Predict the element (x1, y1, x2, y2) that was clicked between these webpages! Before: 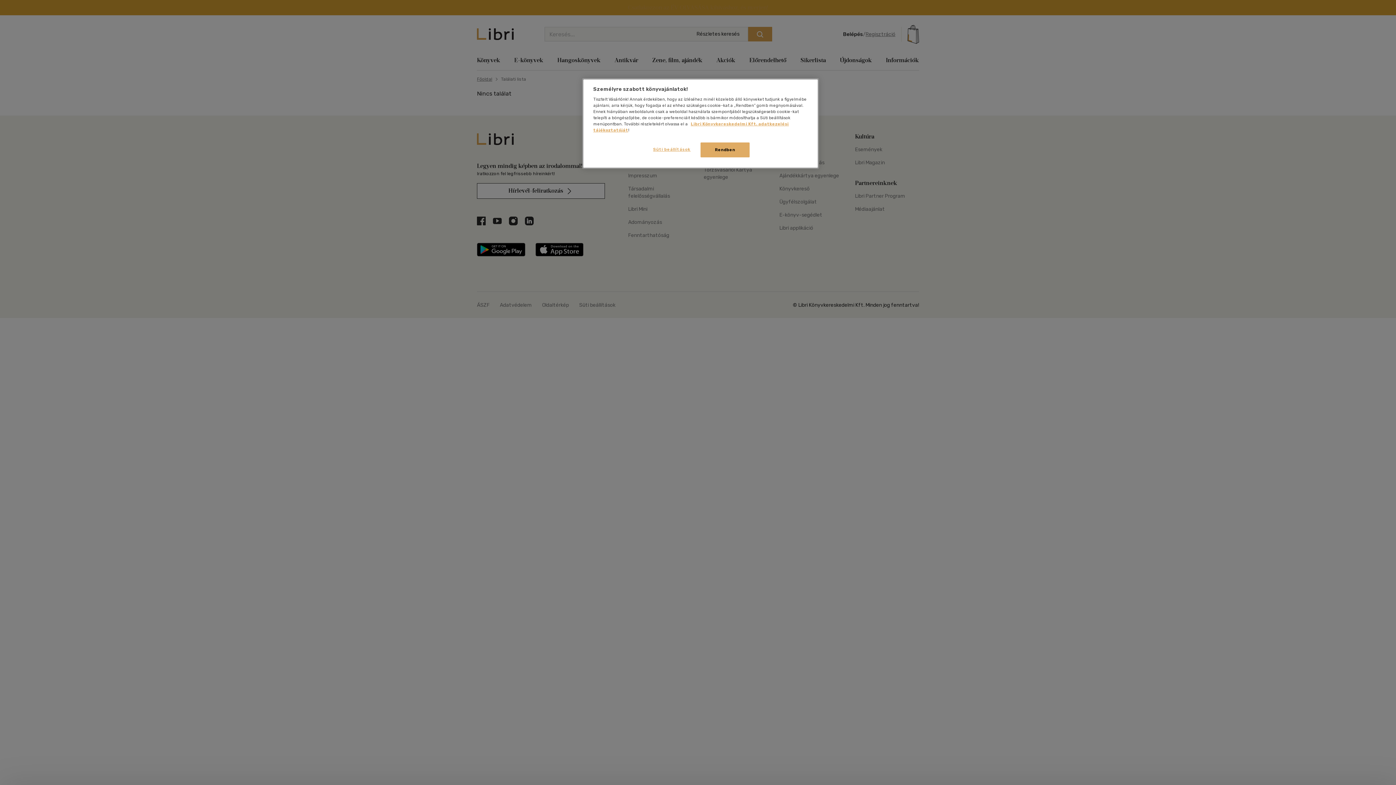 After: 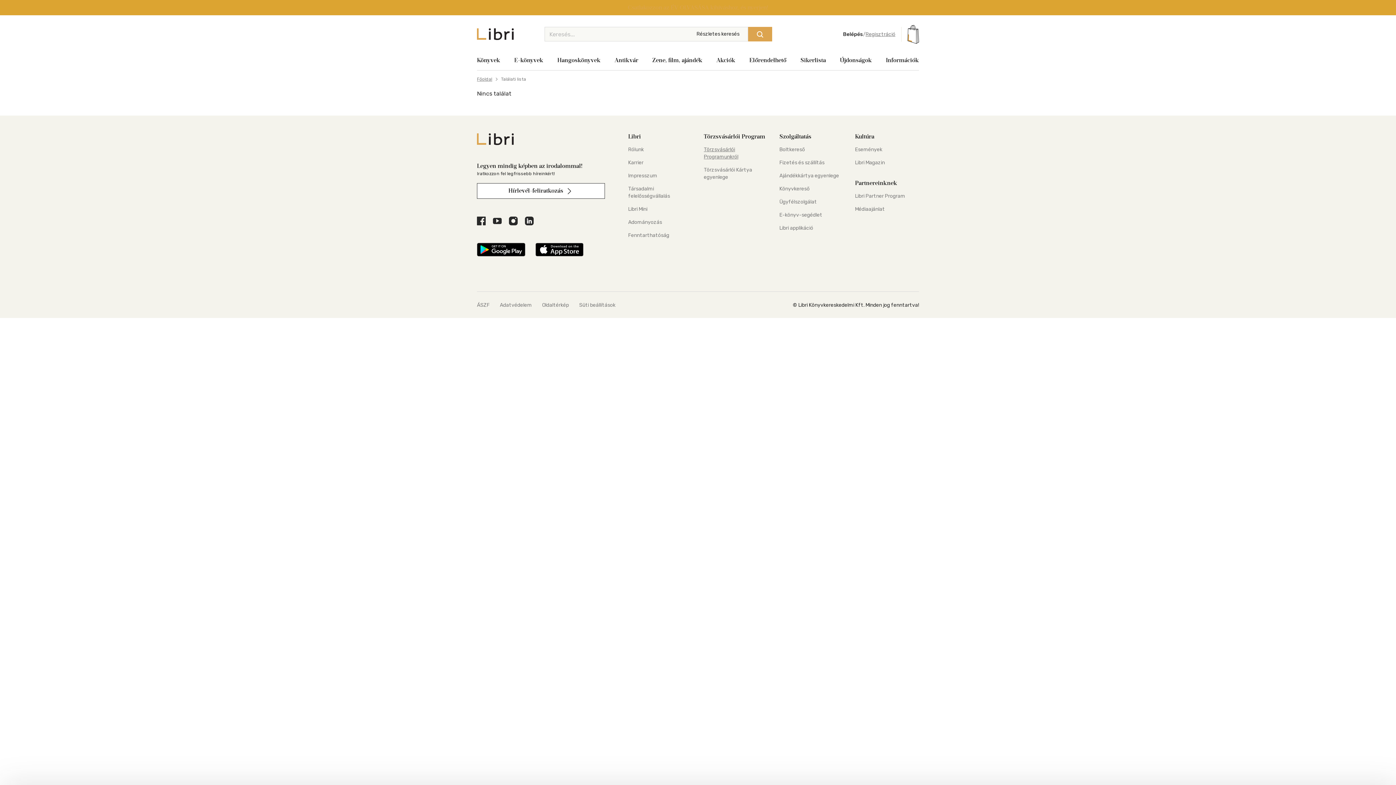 Action: label: Rendben bbox: (700, 142, 749, 157)